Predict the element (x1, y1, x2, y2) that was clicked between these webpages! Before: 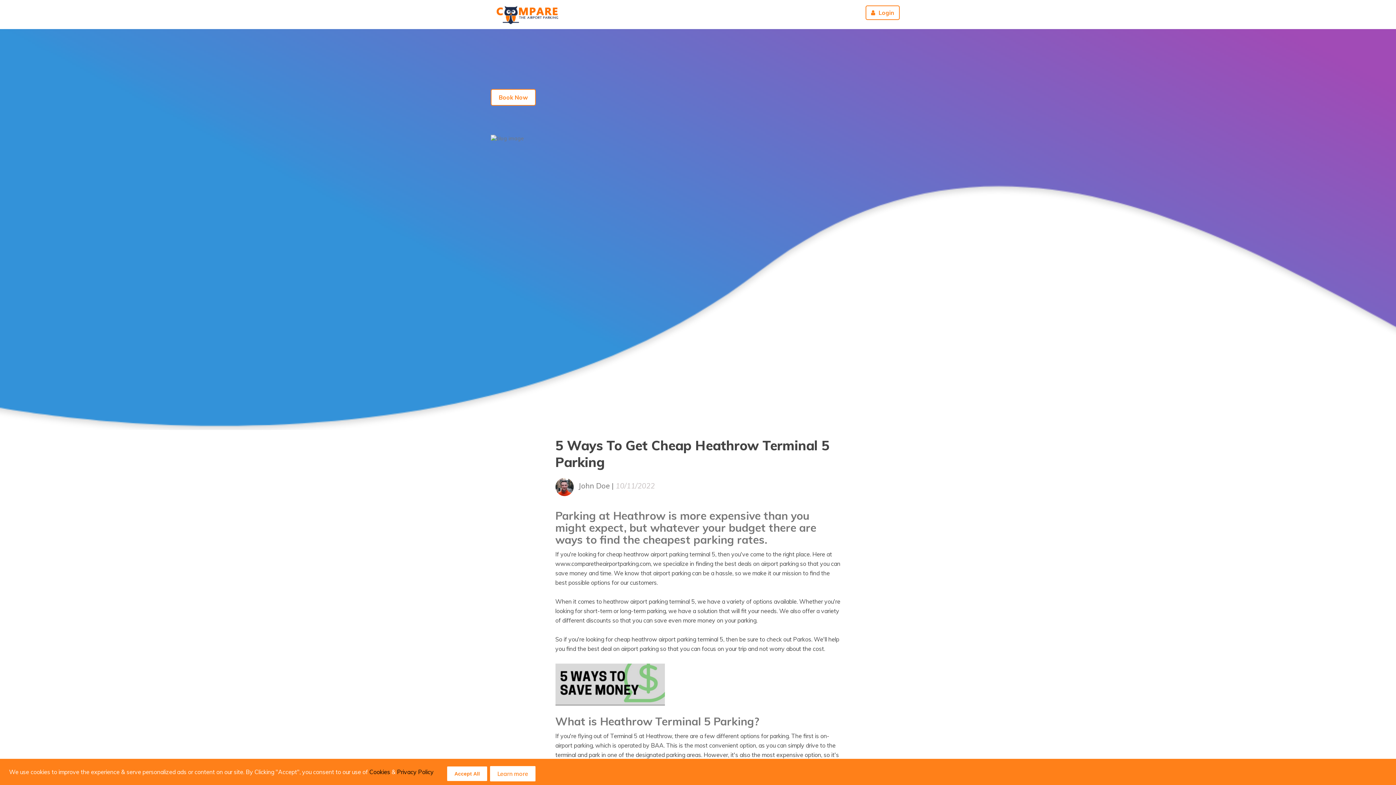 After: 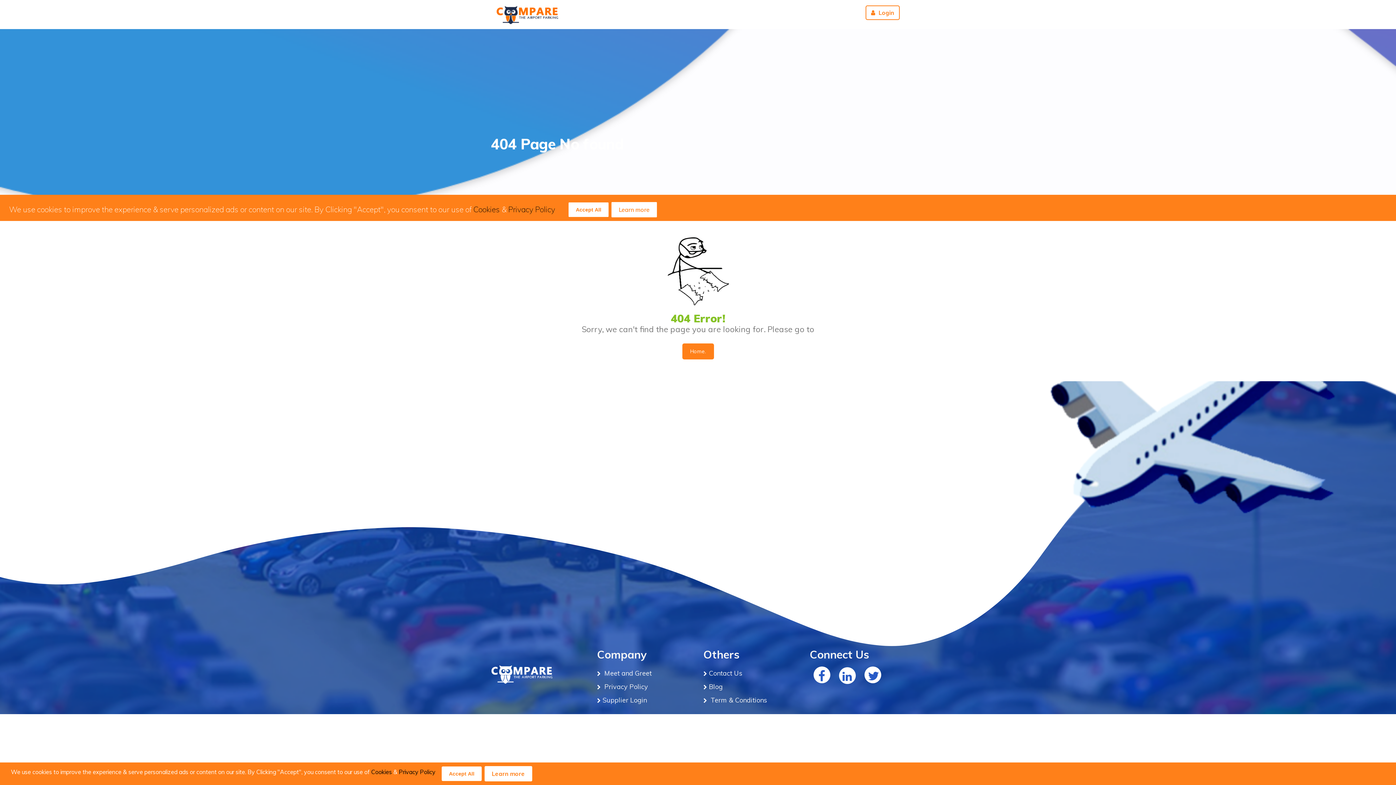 Action: label: Cookies bbox: (369, 768, 390, 776)